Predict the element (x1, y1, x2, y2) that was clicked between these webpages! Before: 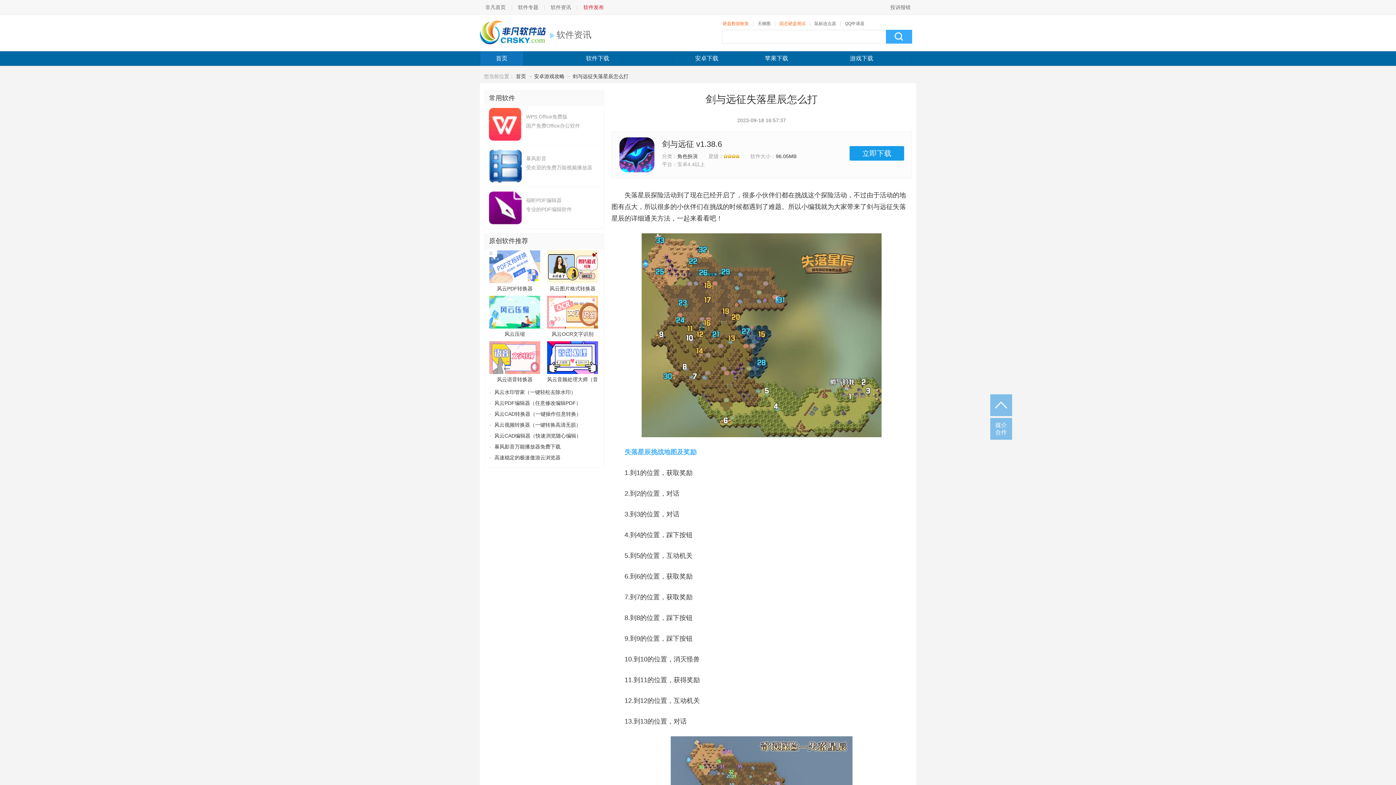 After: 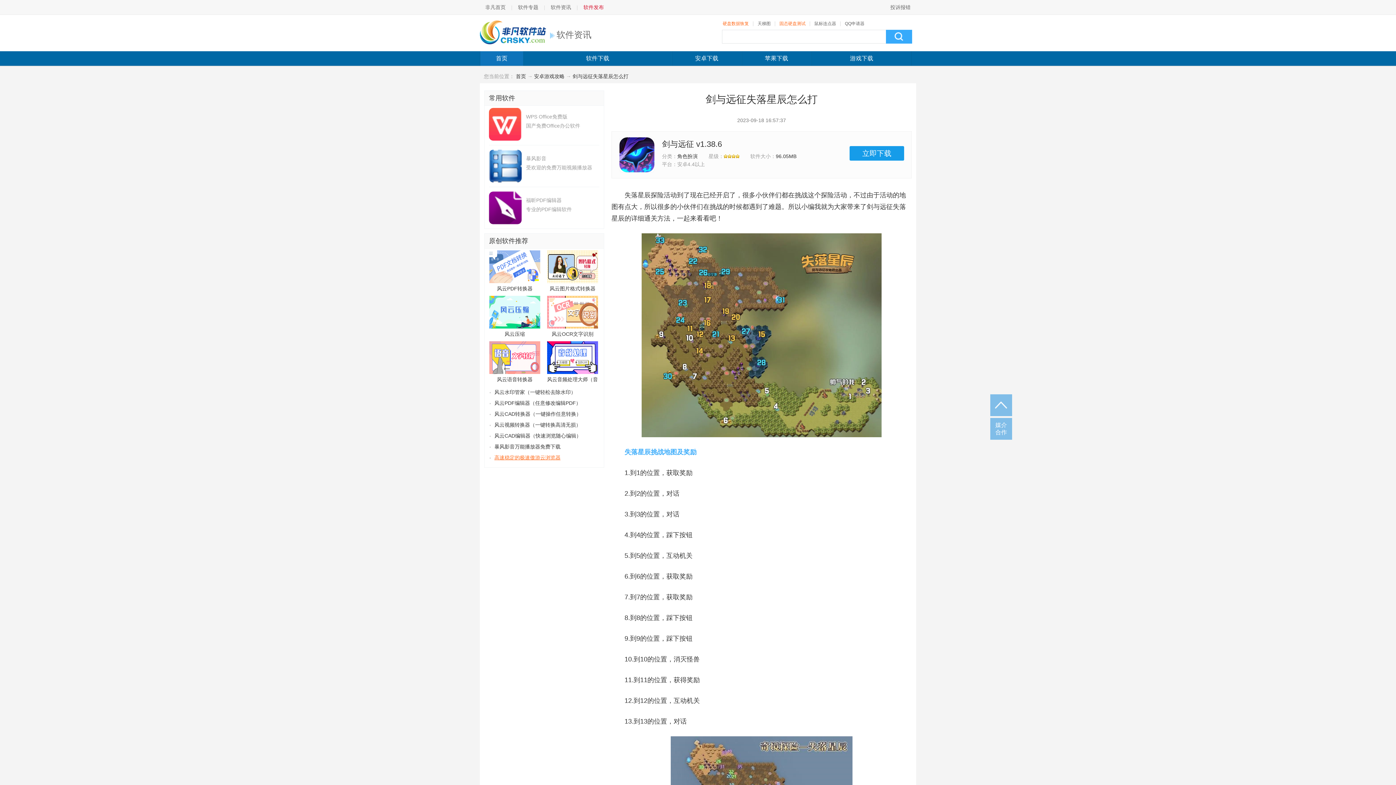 Action: bbox: (494, 452, 560, 463) label: 高速稳定的极速傲游云浏览器